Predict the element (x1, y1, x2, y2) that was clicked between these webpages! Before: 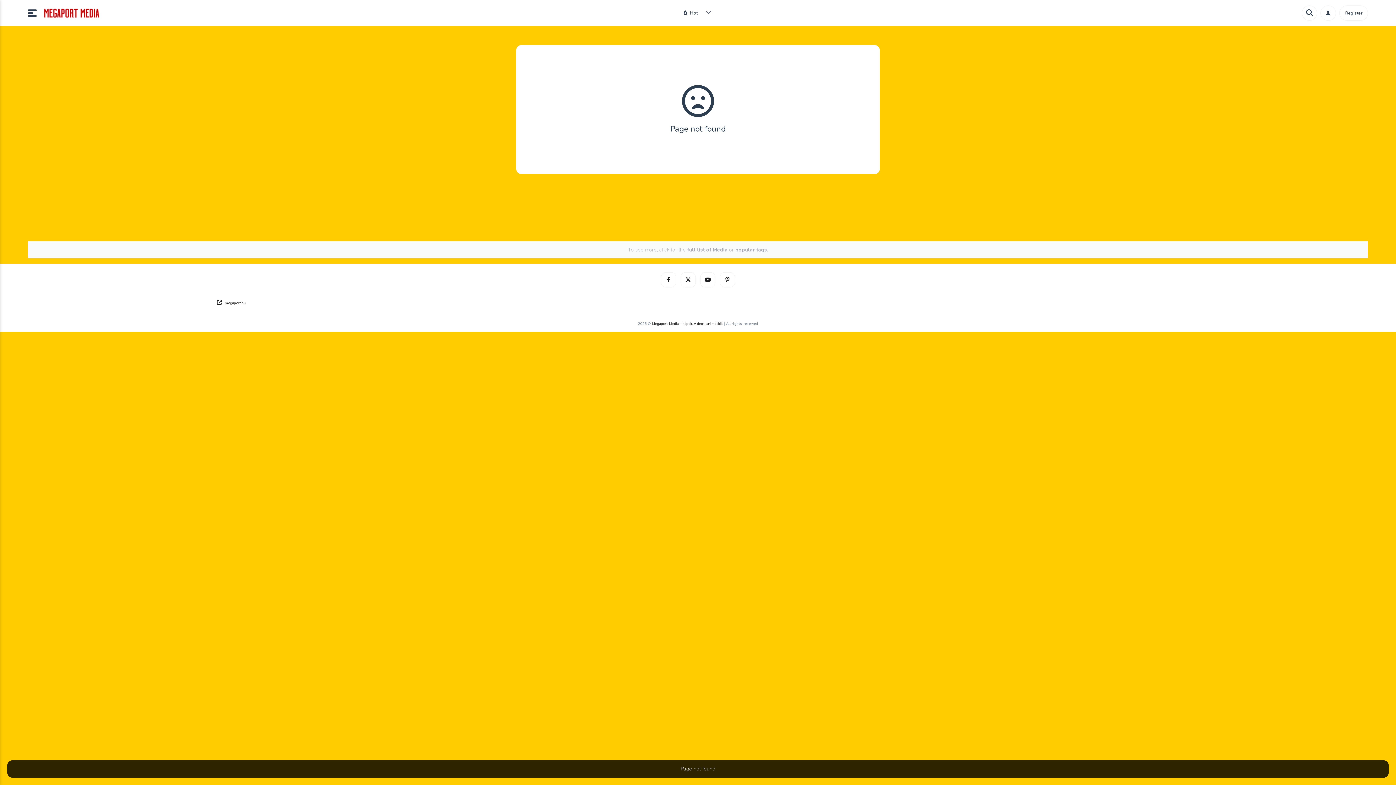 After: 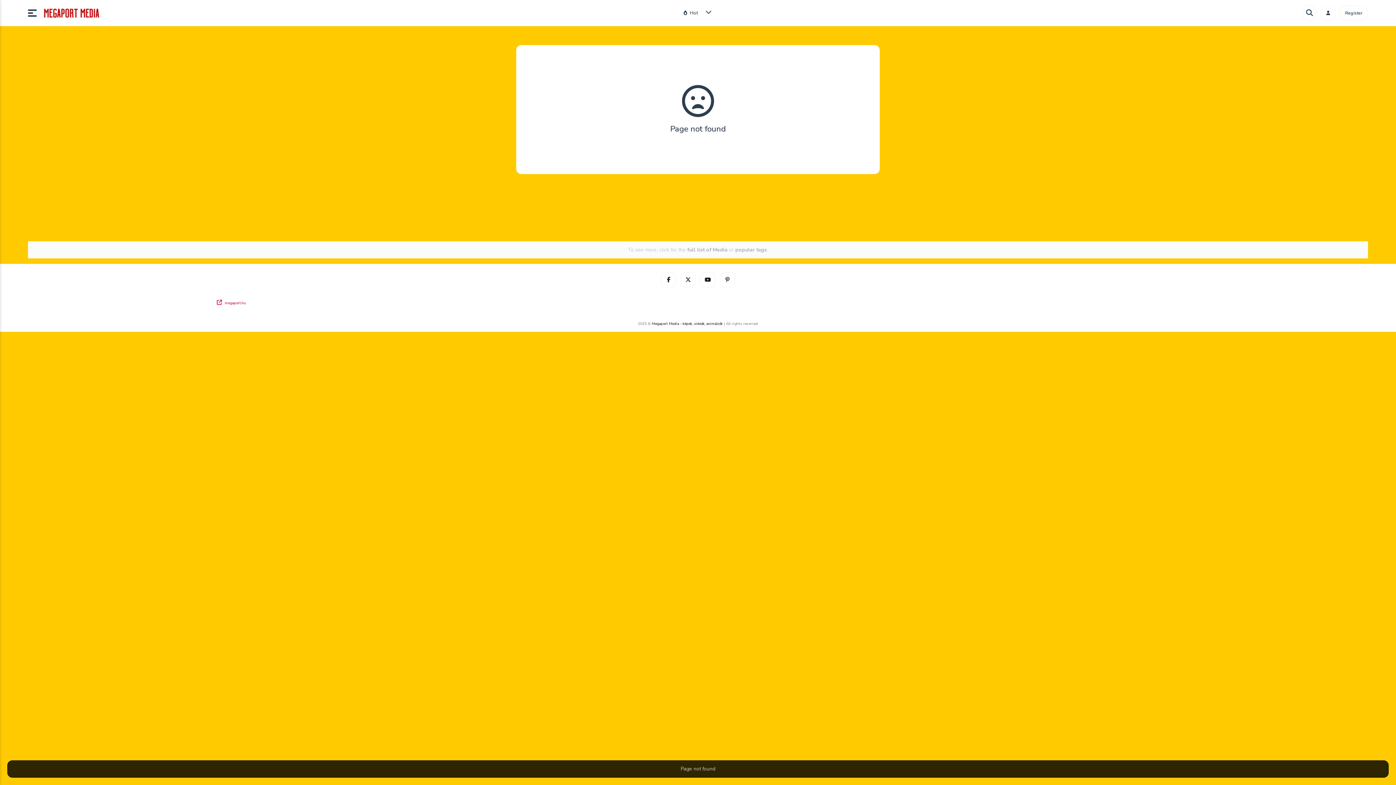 Action: bbox: (216, 300, 246, 305) label: megaport.hu